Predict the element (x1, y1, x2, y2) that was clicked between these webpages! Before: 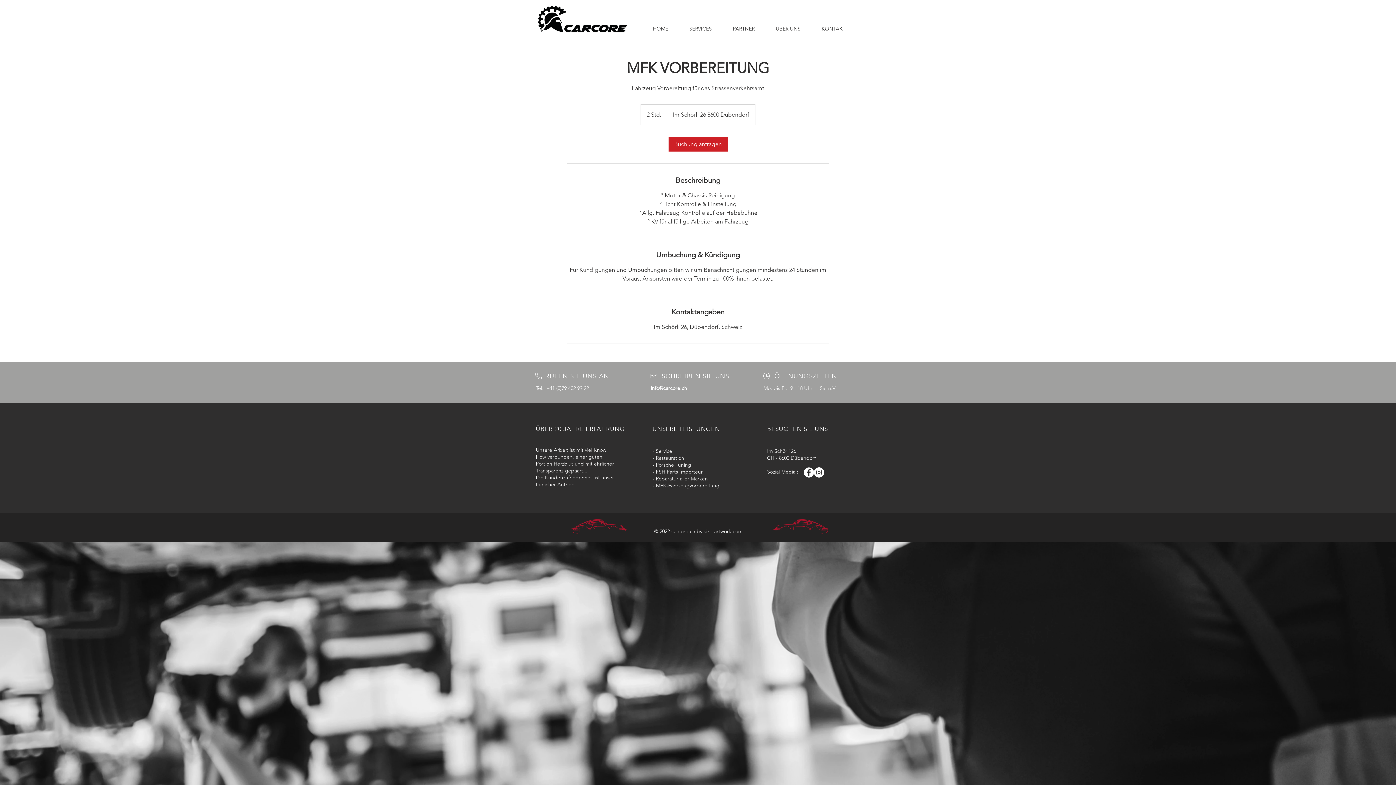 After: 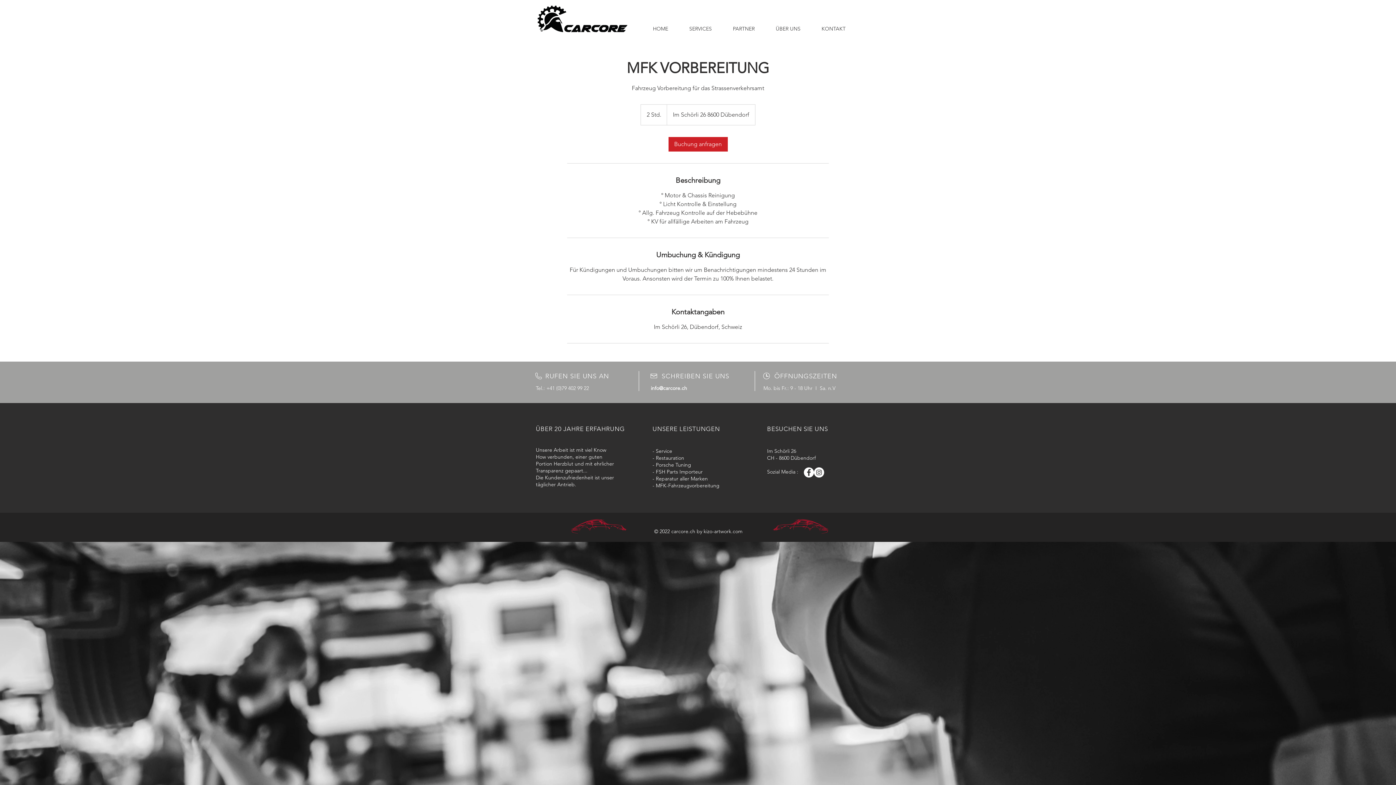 Action: bbox: (814, 467, 824, 477)